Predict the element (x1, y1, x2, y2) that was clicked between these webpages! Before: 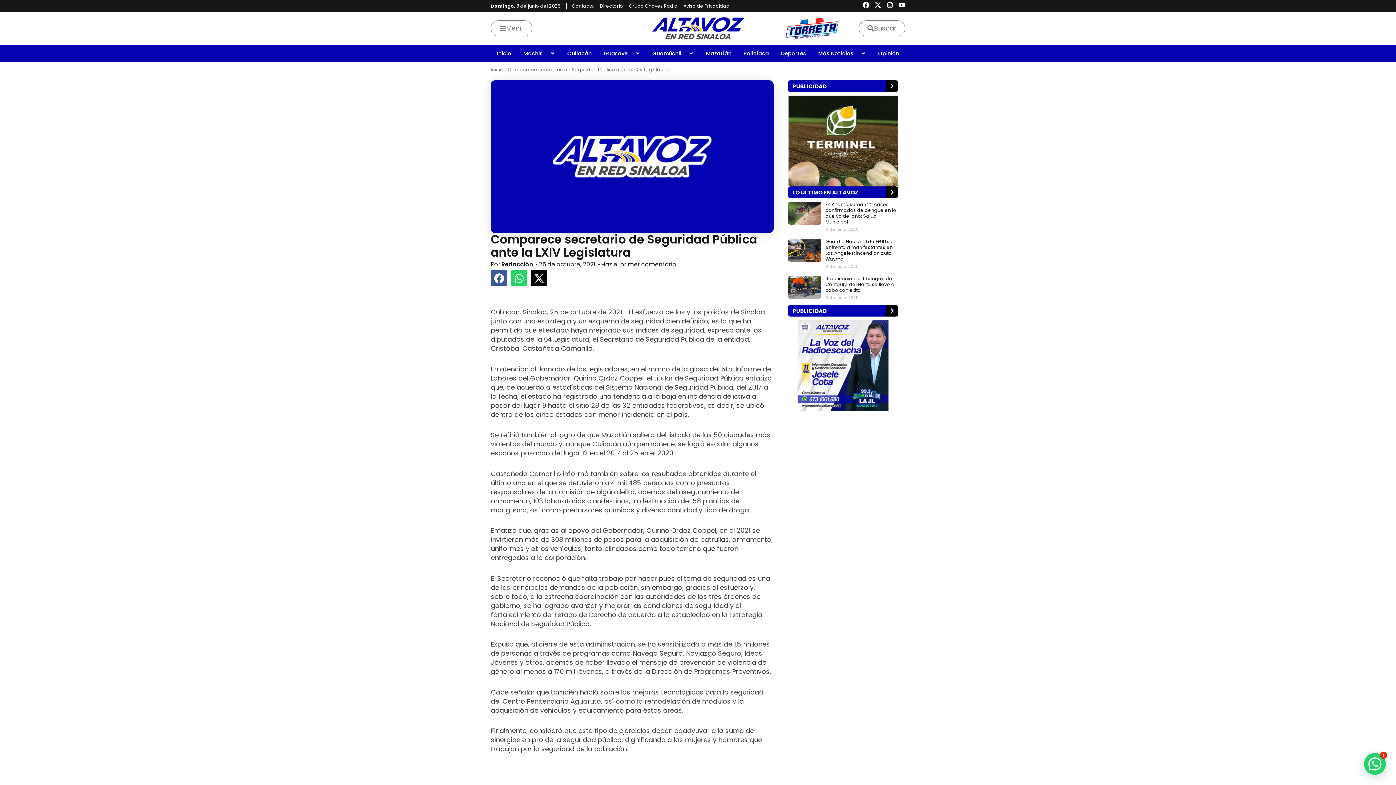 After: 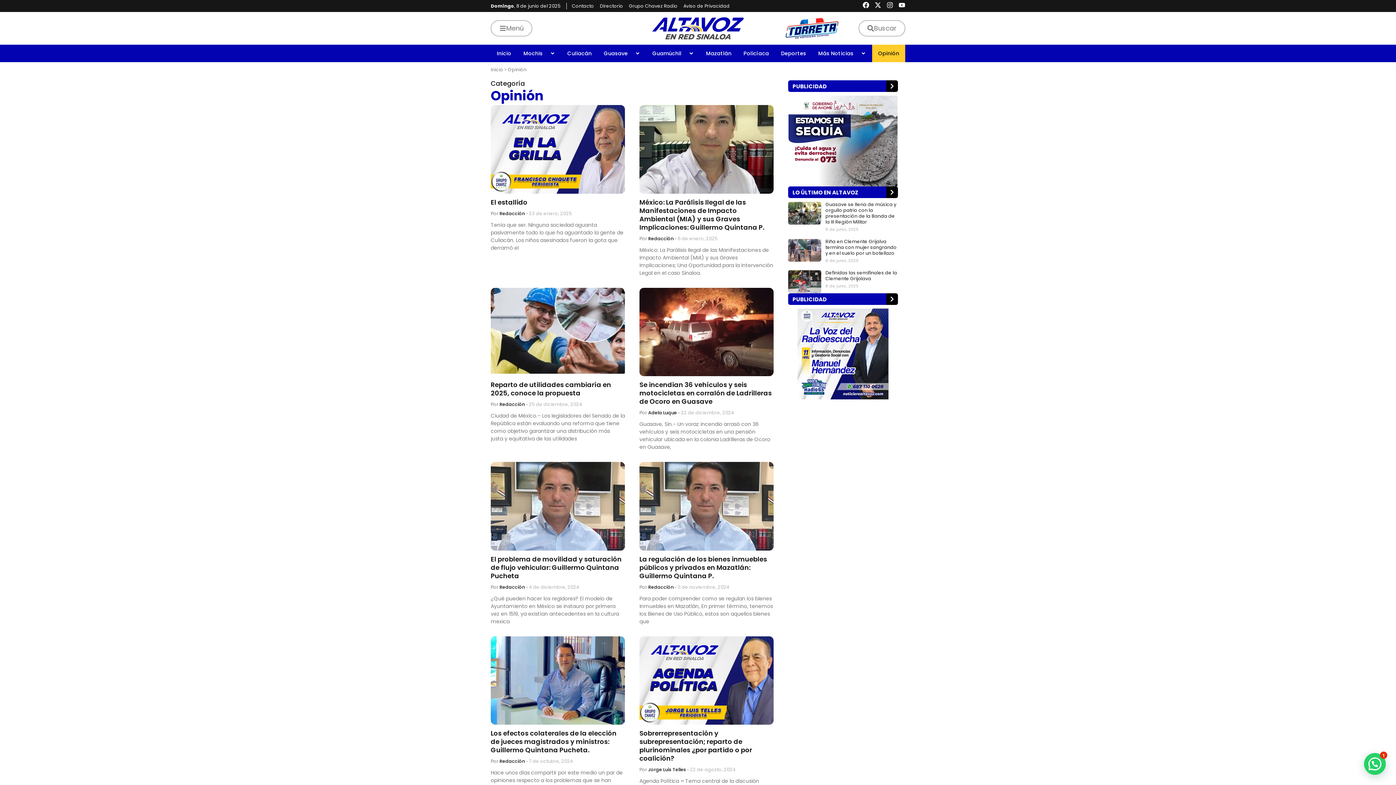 Action: bbox: (872, 44, 905, 62) label: Opinión